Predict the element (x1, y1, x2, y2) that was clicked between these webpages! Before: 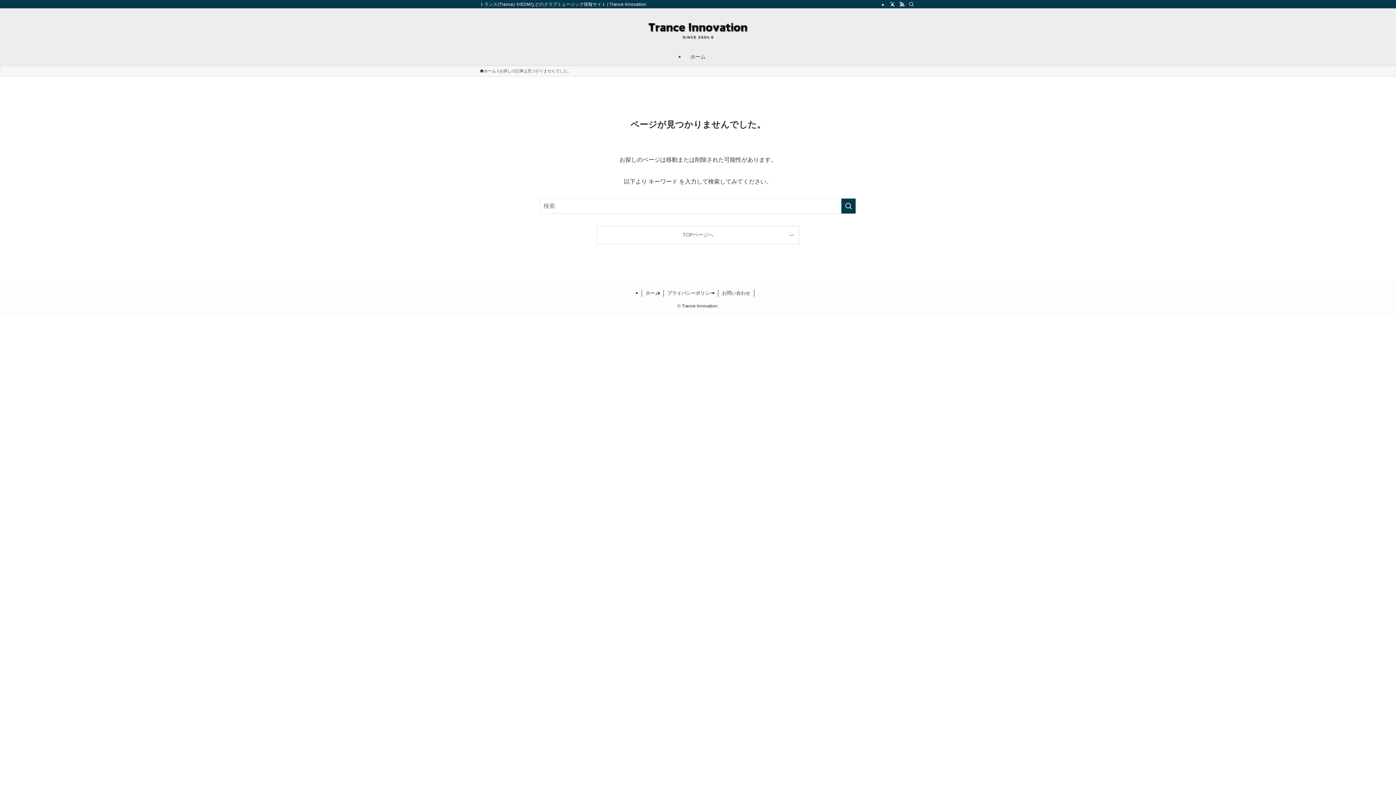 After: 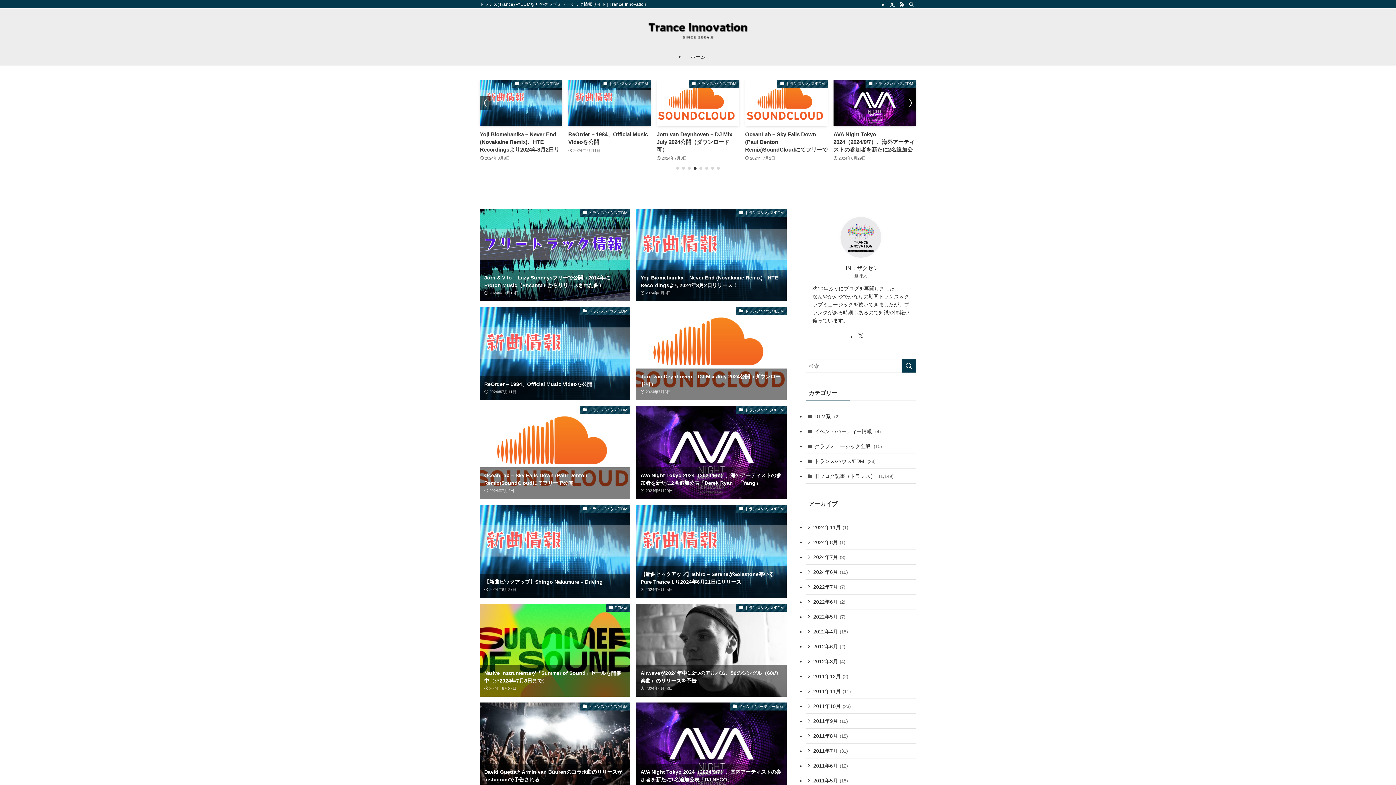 Action: label: TOPページへ bbox: (597, 226, 799, 244)